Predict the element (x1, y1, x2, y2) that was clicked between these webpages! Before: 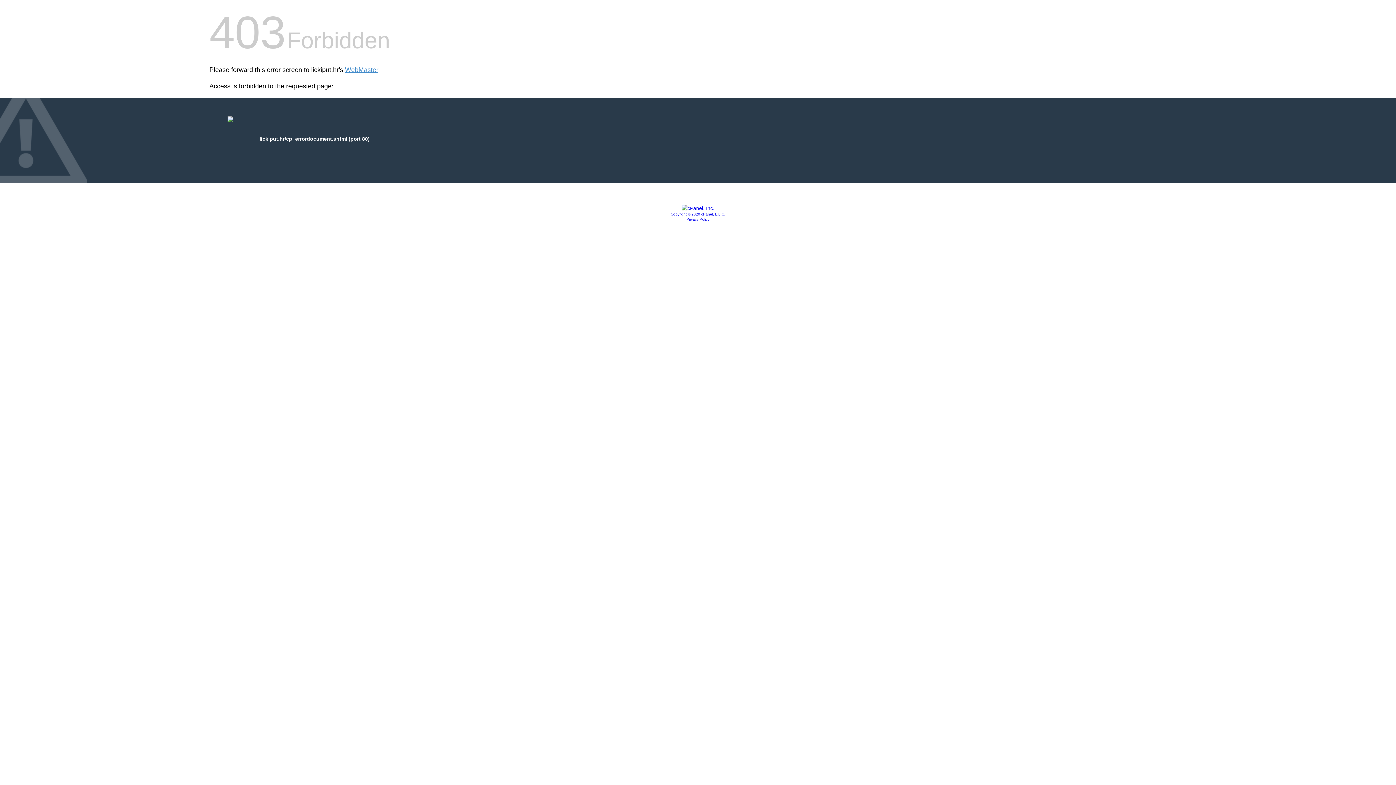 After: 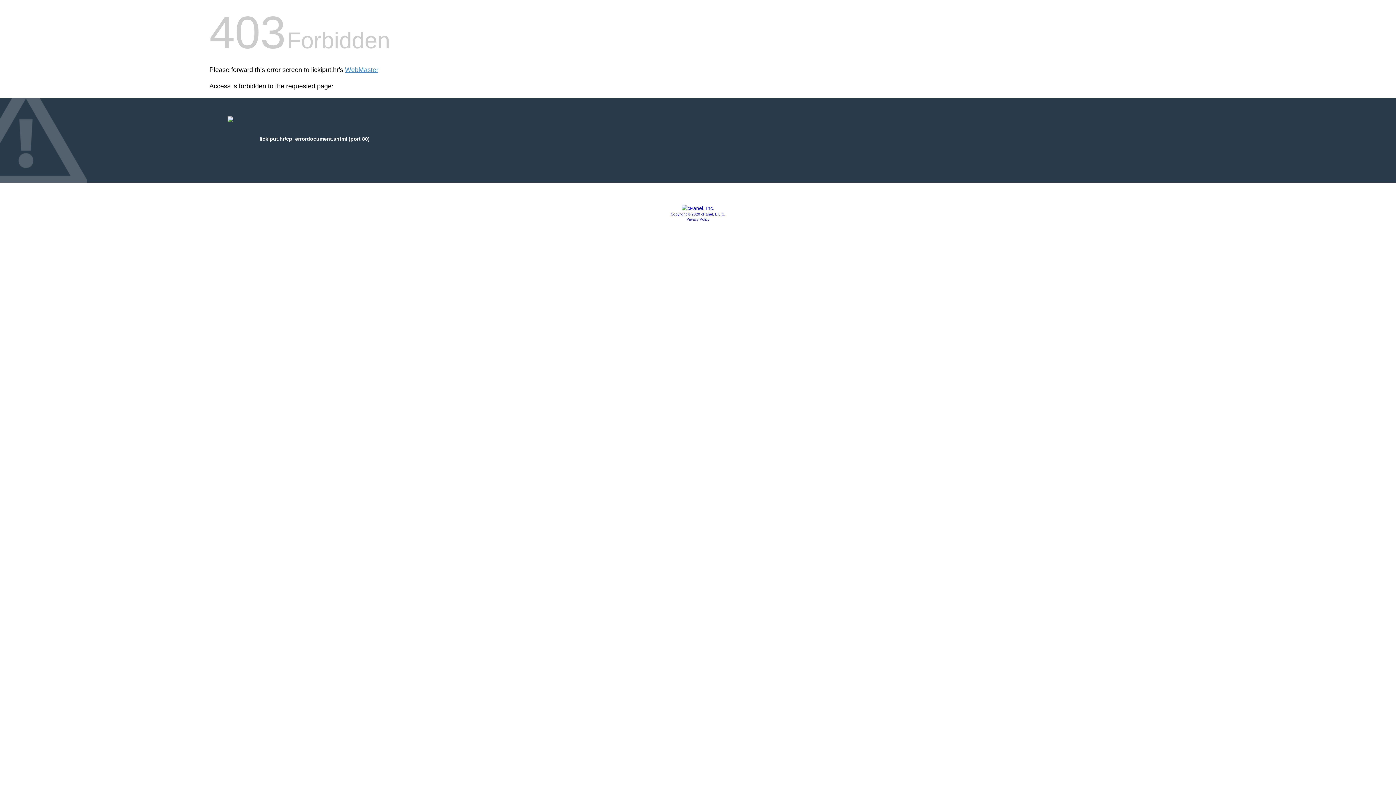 Action: label: Privacy Policy bbox: (686, 217, 709, 221)